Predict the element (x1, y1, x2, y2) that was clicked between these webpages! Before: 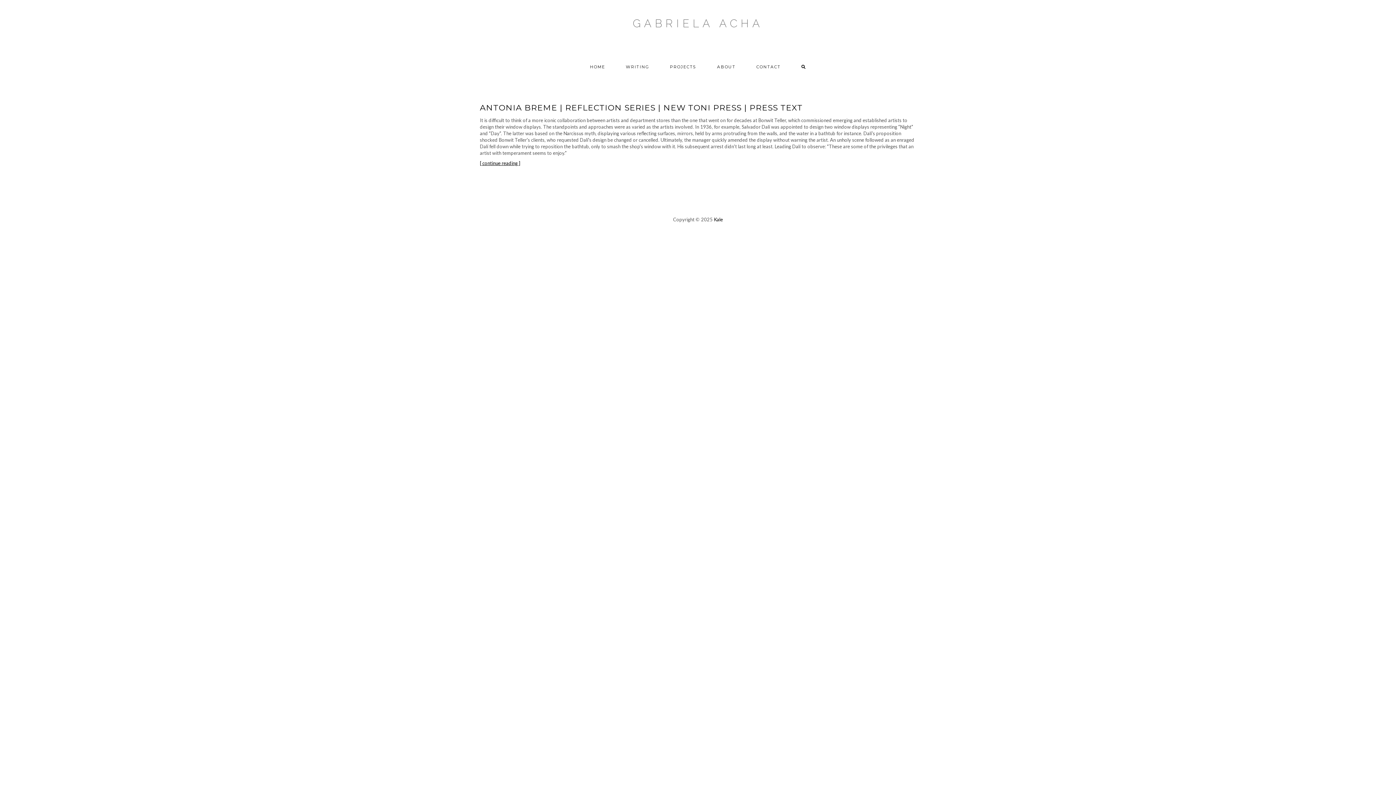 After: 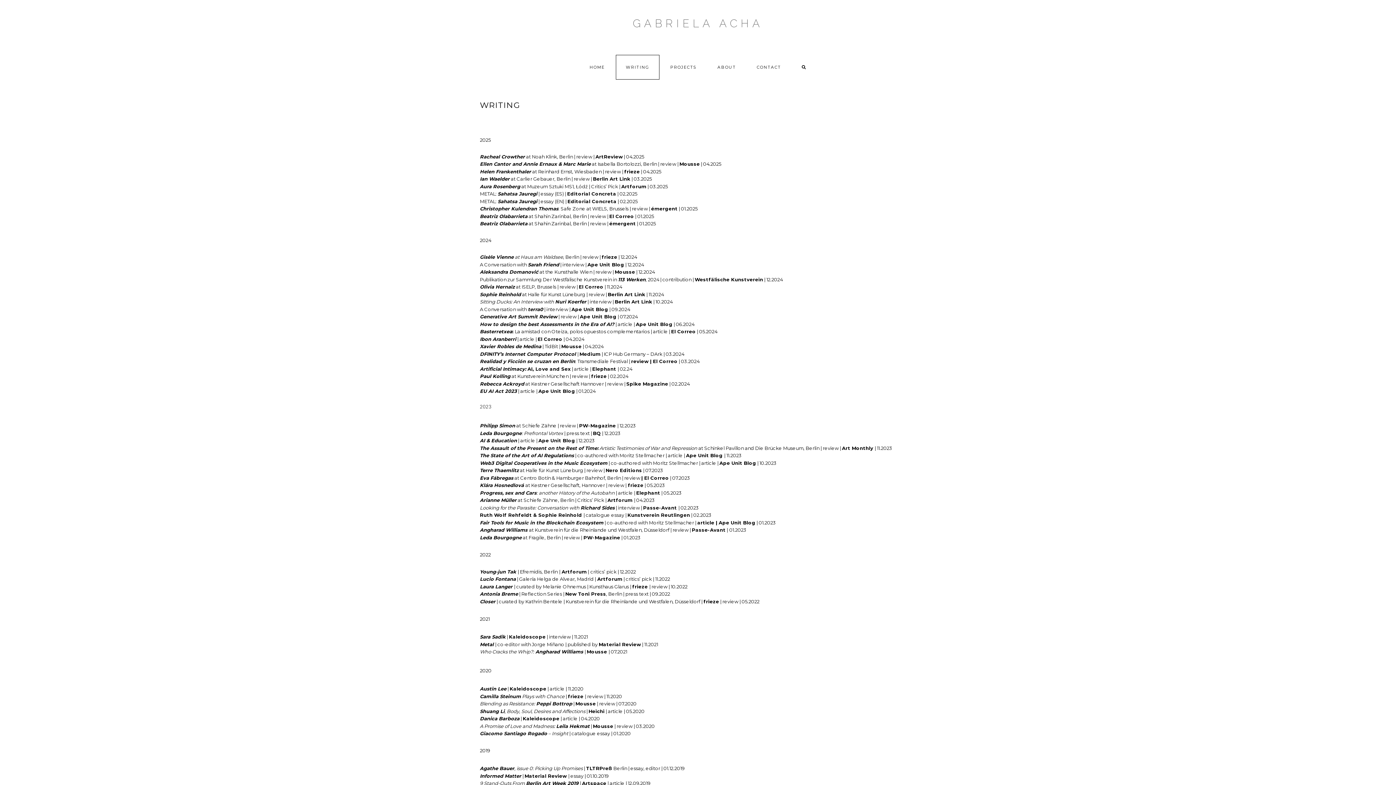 Action: bbox: (616, 54, 659, 78) label: WRITING